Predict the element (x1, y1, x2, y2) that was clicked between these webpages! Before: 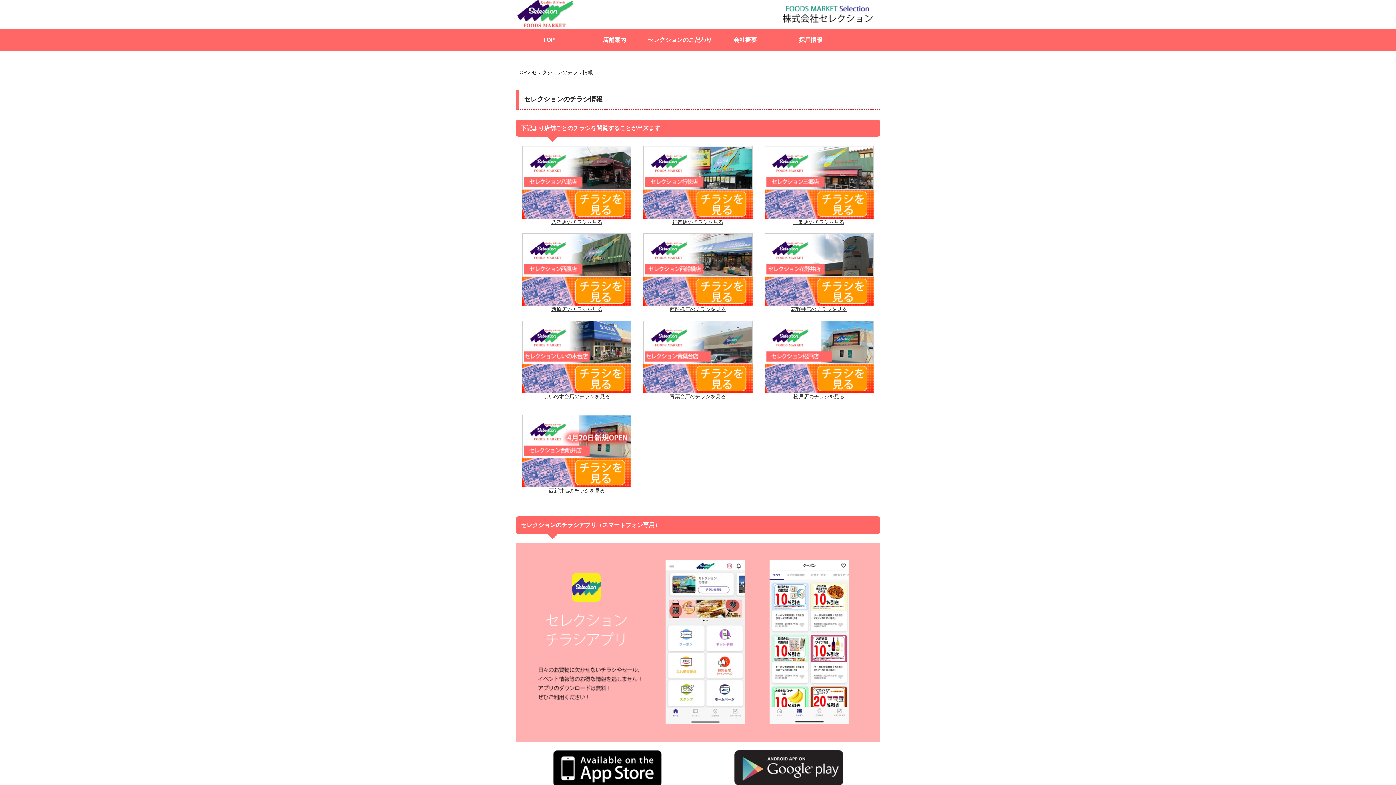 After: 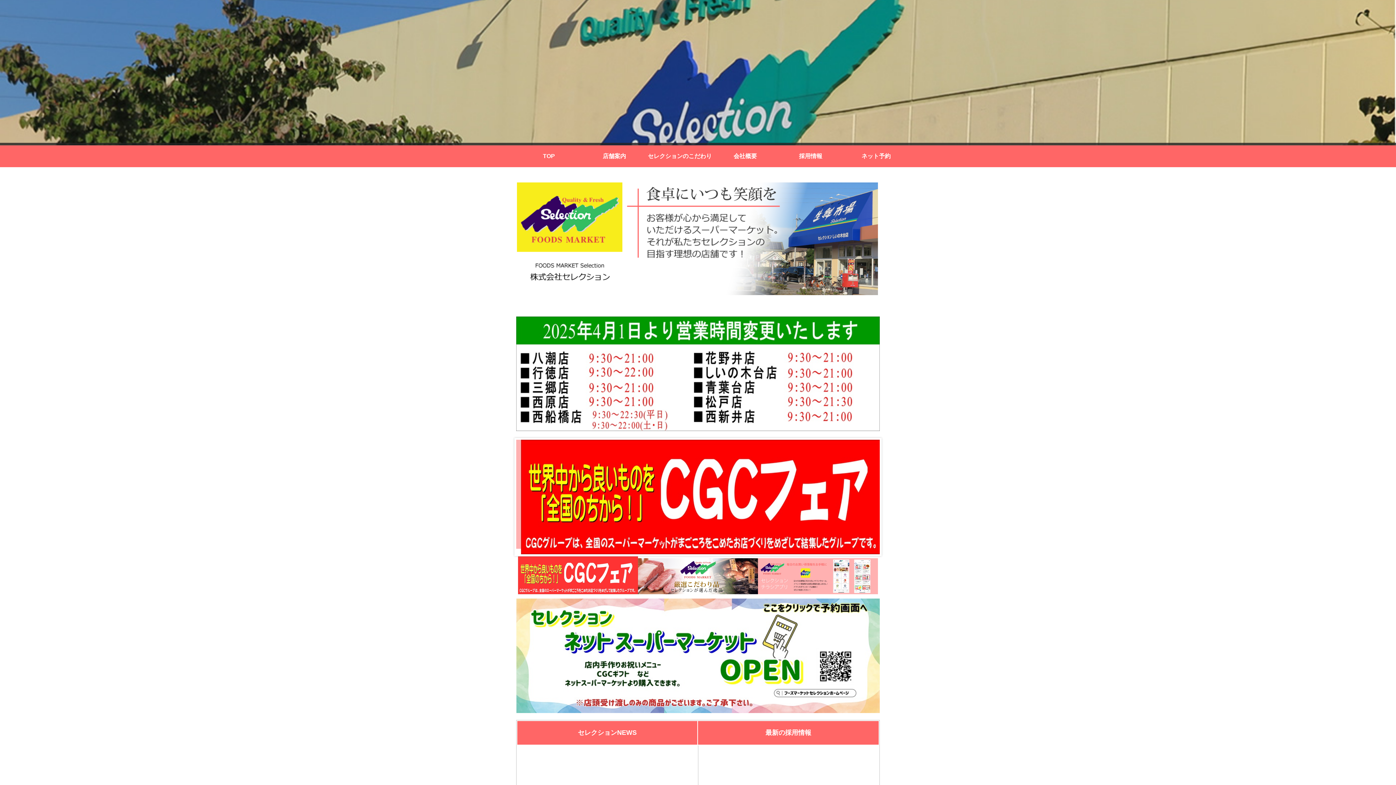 Action: bbox: (516, 29, 581, 50) label: TOP